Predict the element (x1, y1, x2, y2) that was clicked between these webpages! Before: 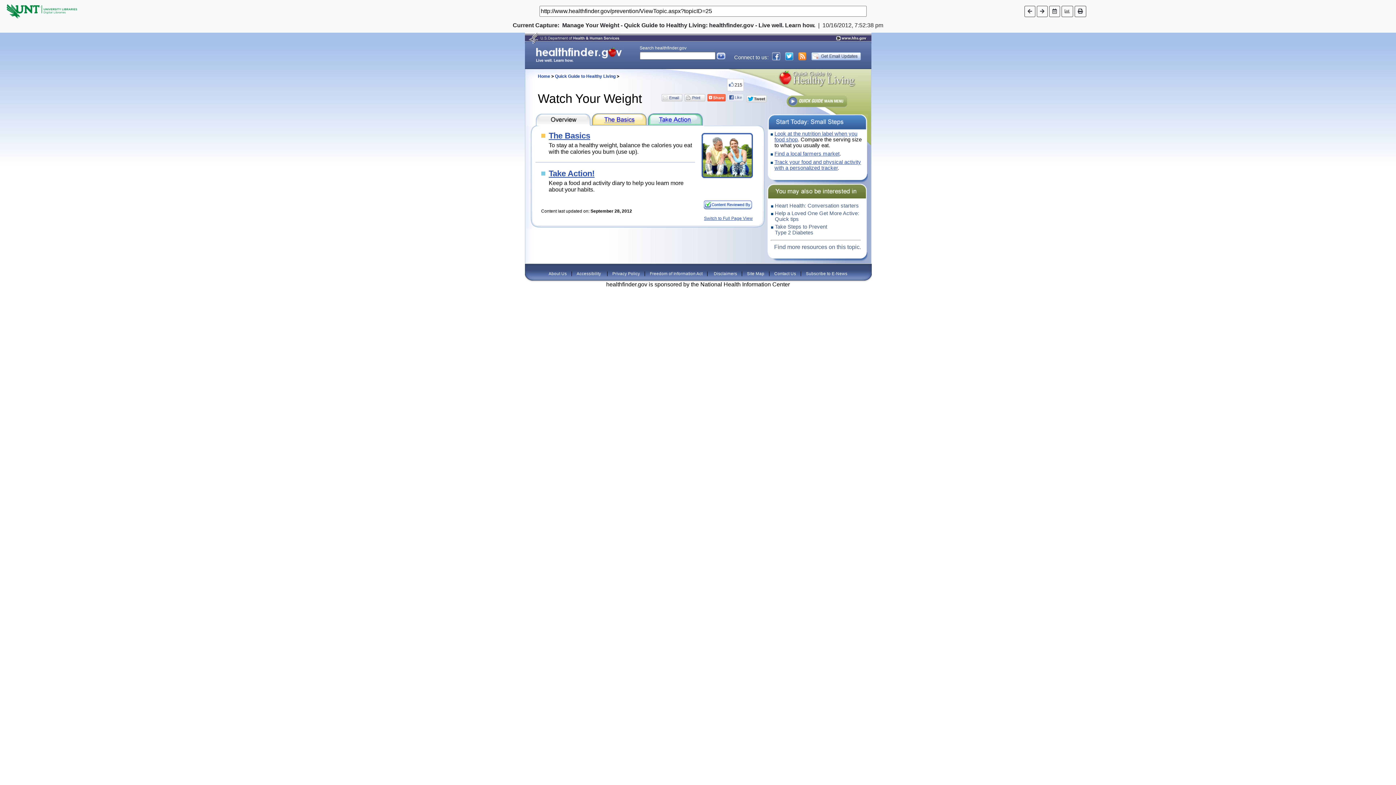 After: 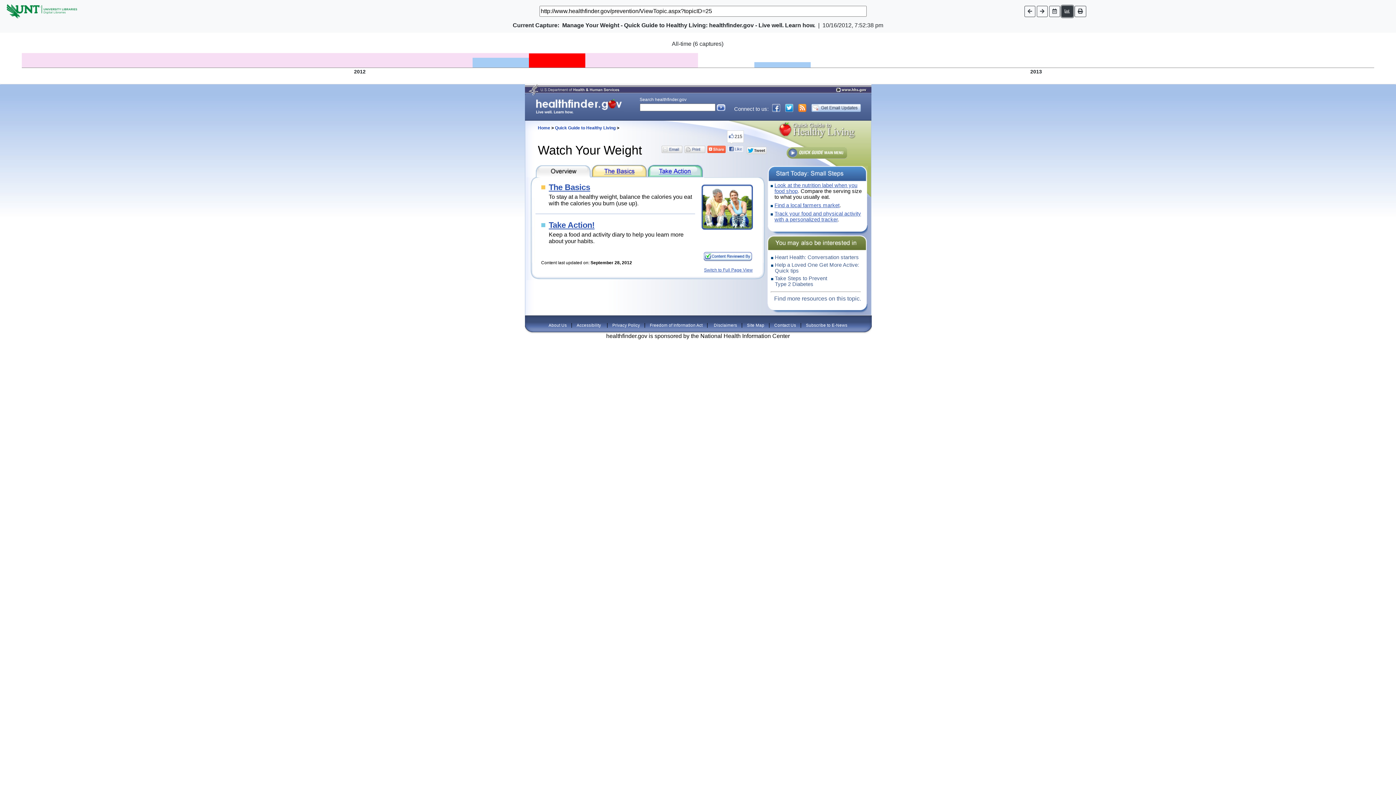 Action: bbox: (1061, 5, 1073, 16)